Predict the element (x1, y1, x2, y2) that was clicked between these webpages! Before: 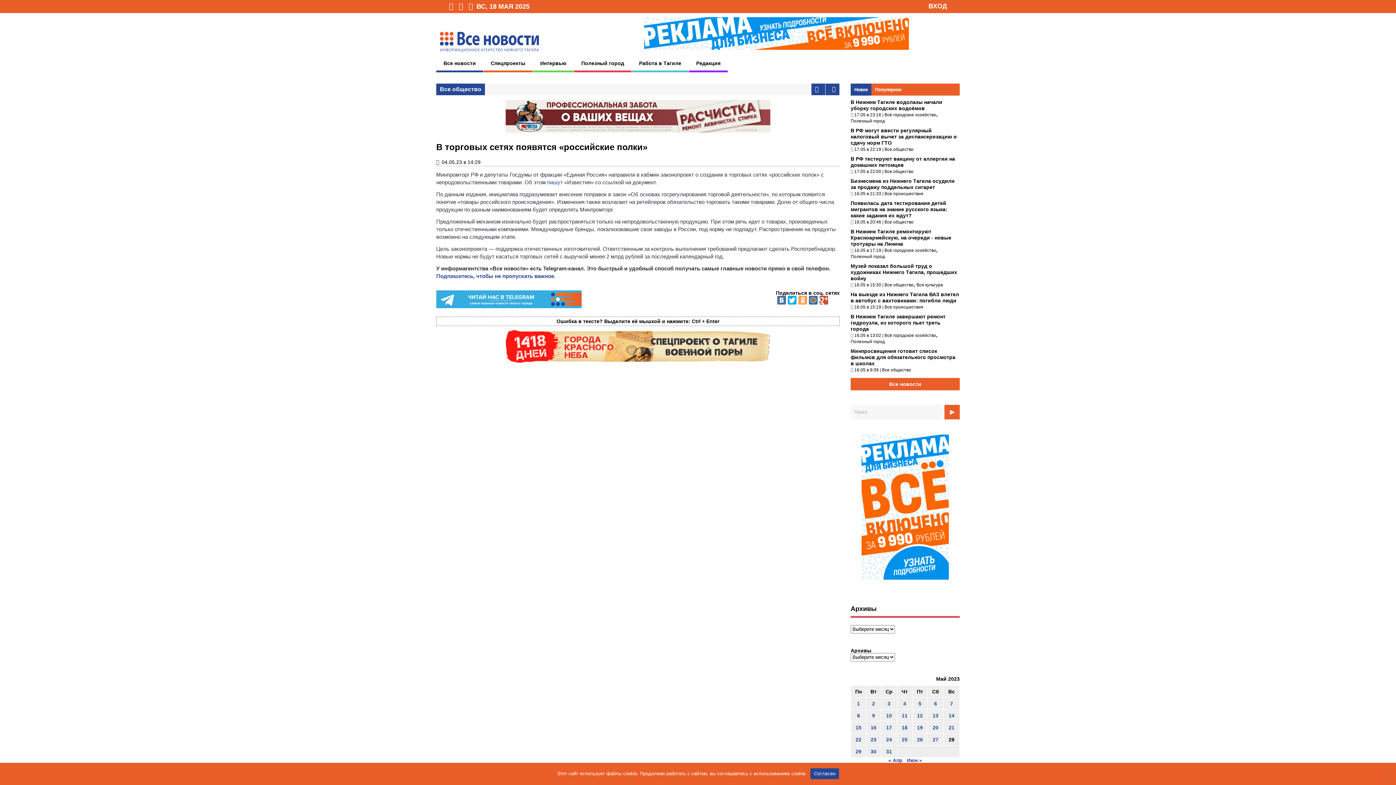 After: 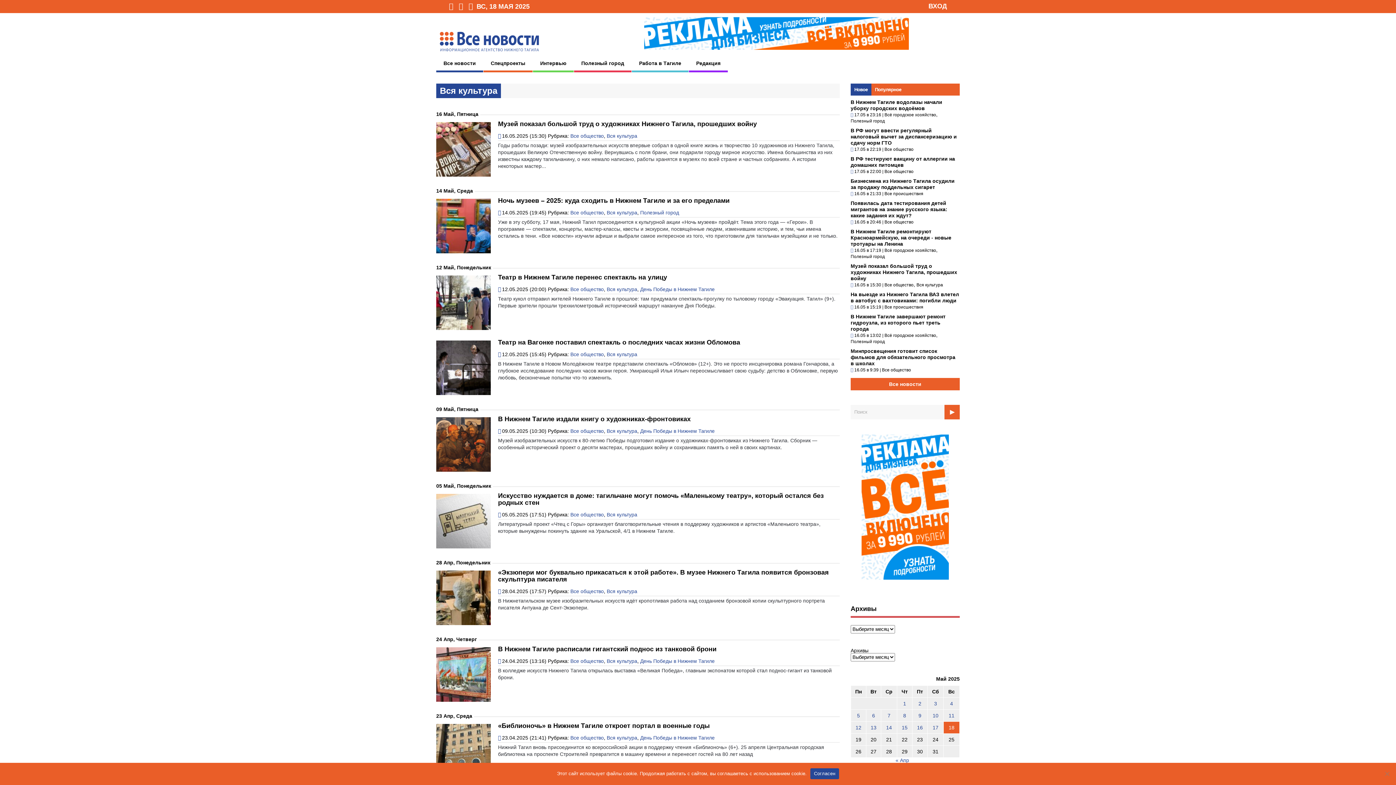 Action: label: Вся культура bbox: (916, 282, 943, 287)